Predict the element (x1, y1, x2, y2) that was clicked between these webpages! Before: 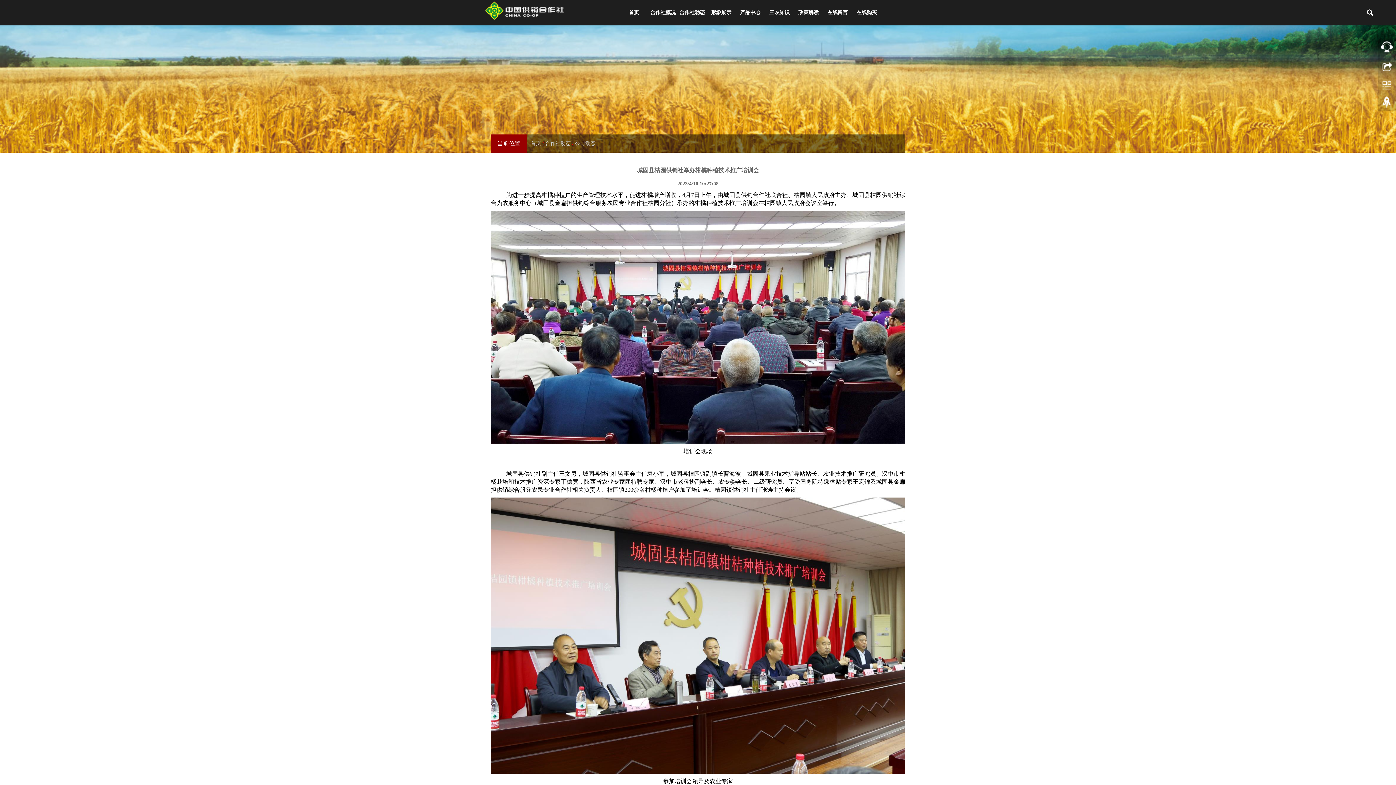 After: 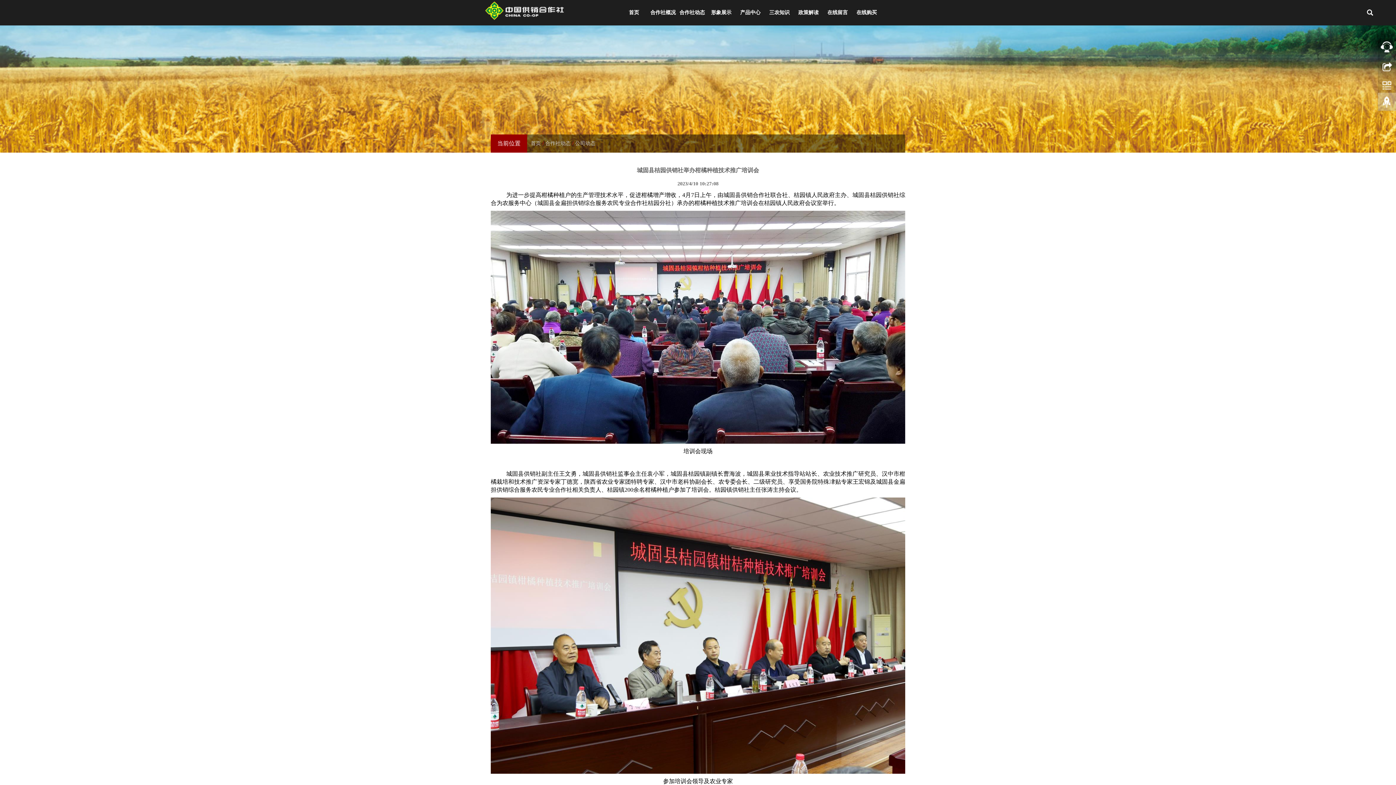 Action: bbox: (1378, 94, 1396, 112)